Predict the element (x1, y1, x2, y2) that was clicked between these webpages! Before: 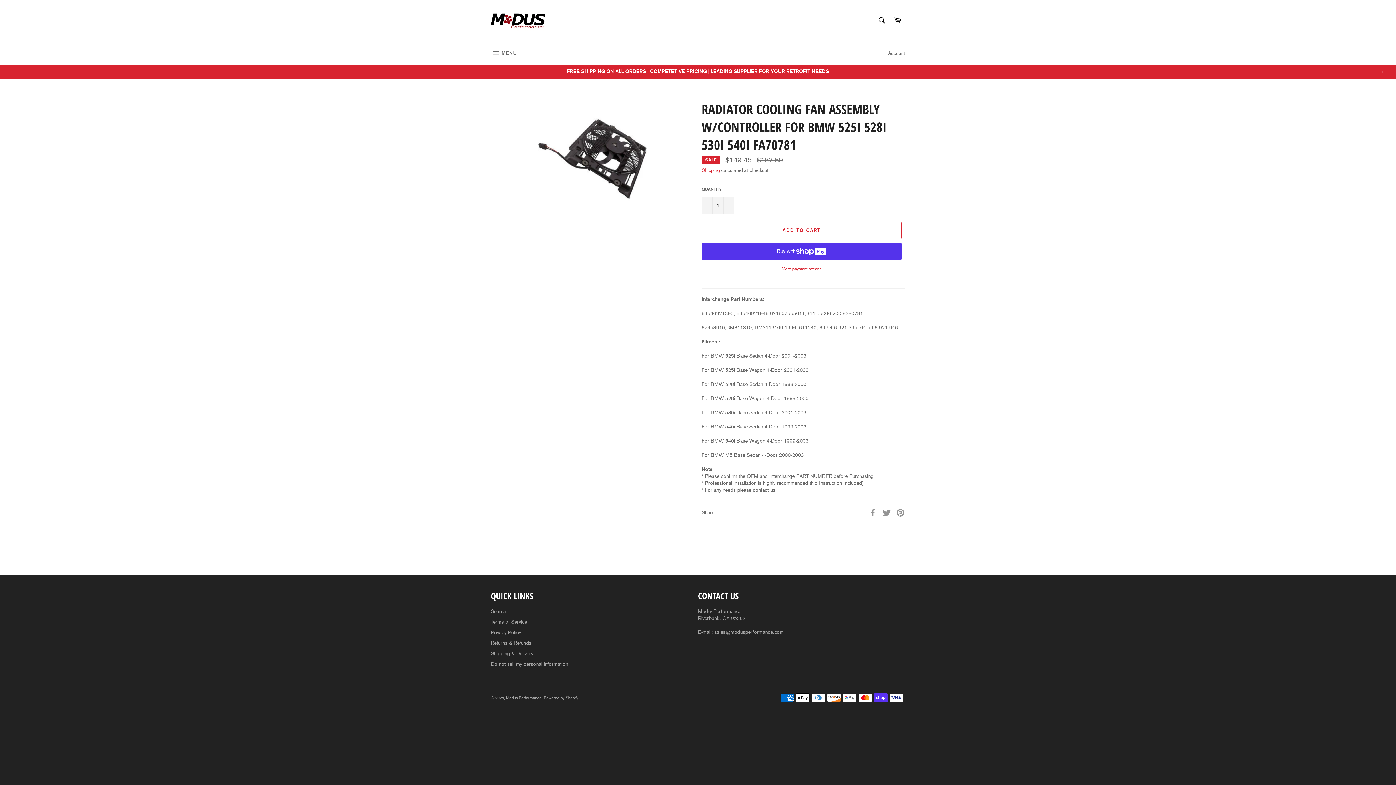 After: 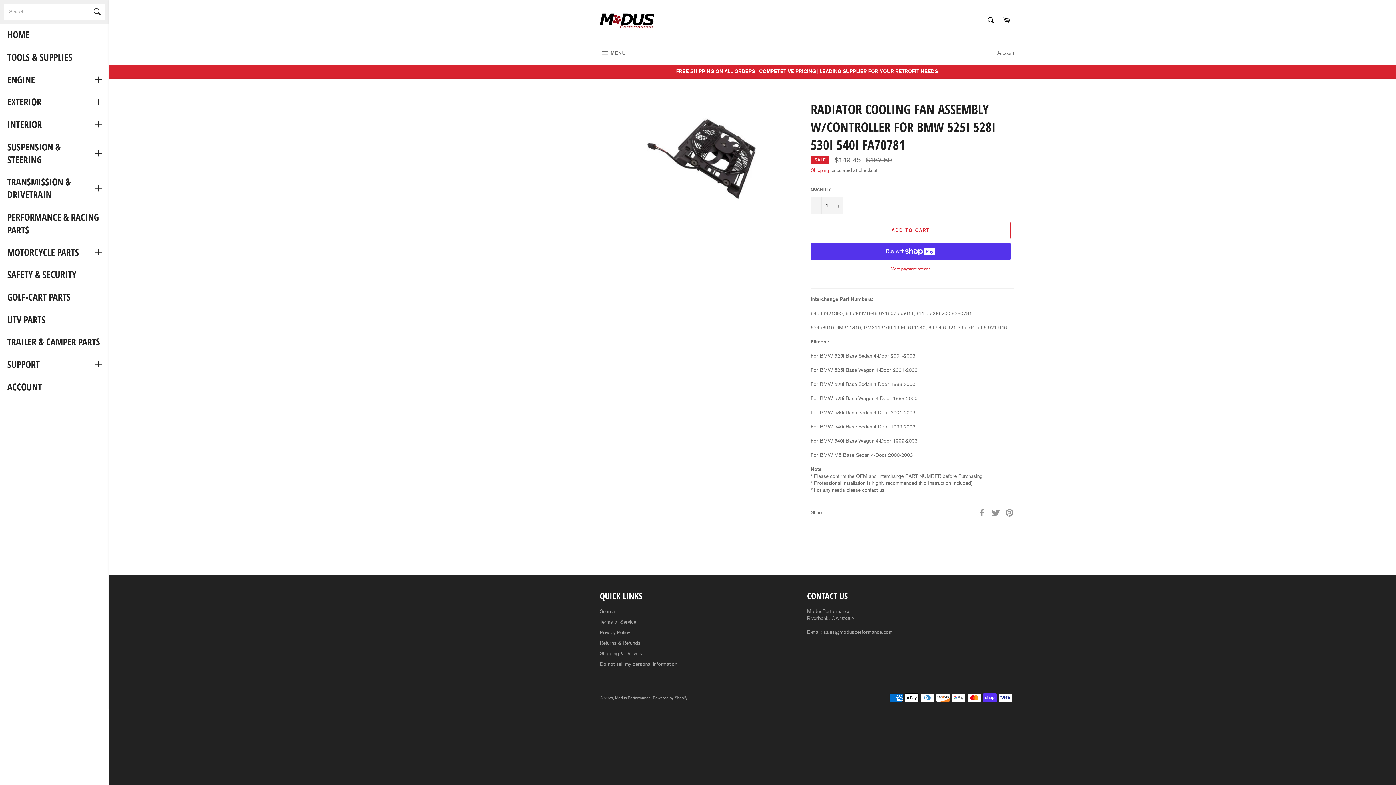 Action: label:  MENU
SITE NAVIGATION bbox: (483, 42, 524, 64)